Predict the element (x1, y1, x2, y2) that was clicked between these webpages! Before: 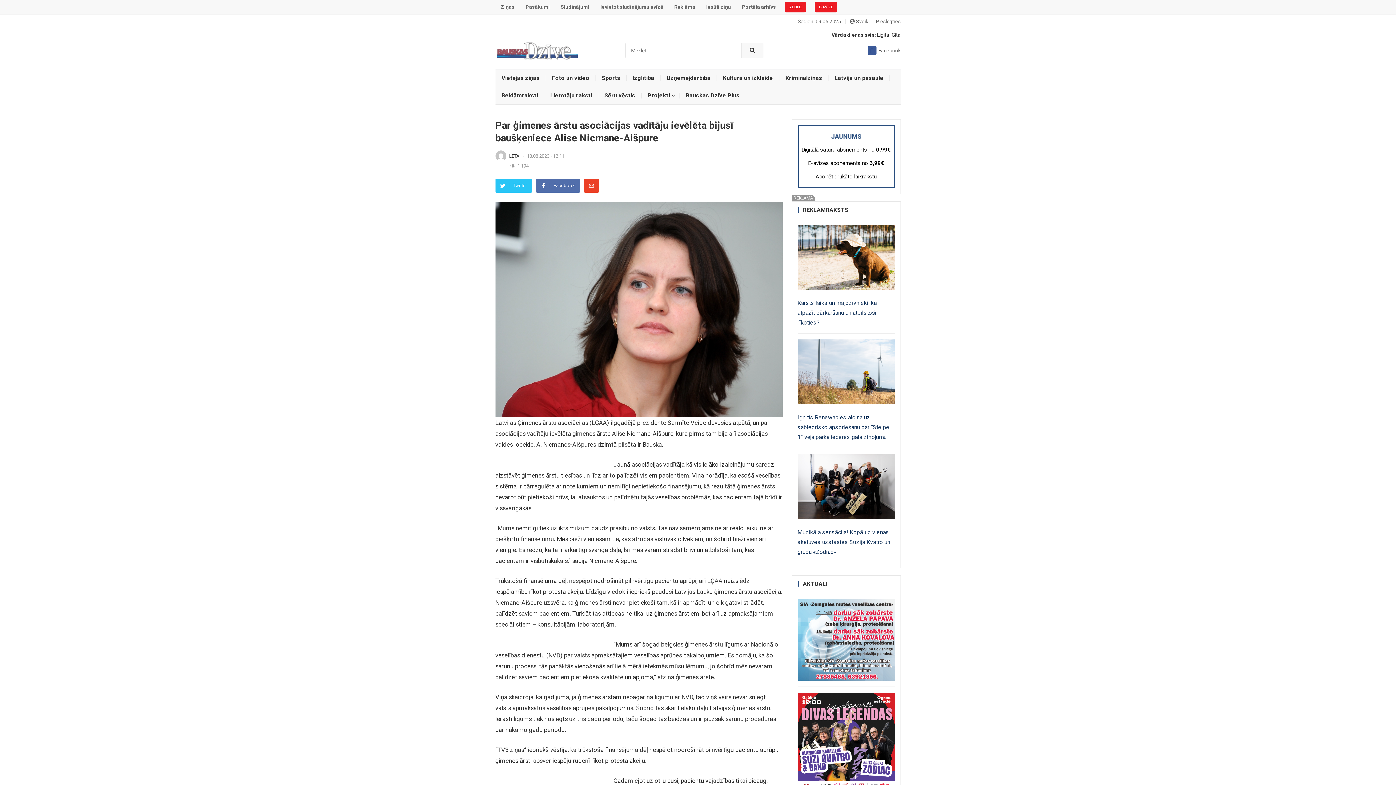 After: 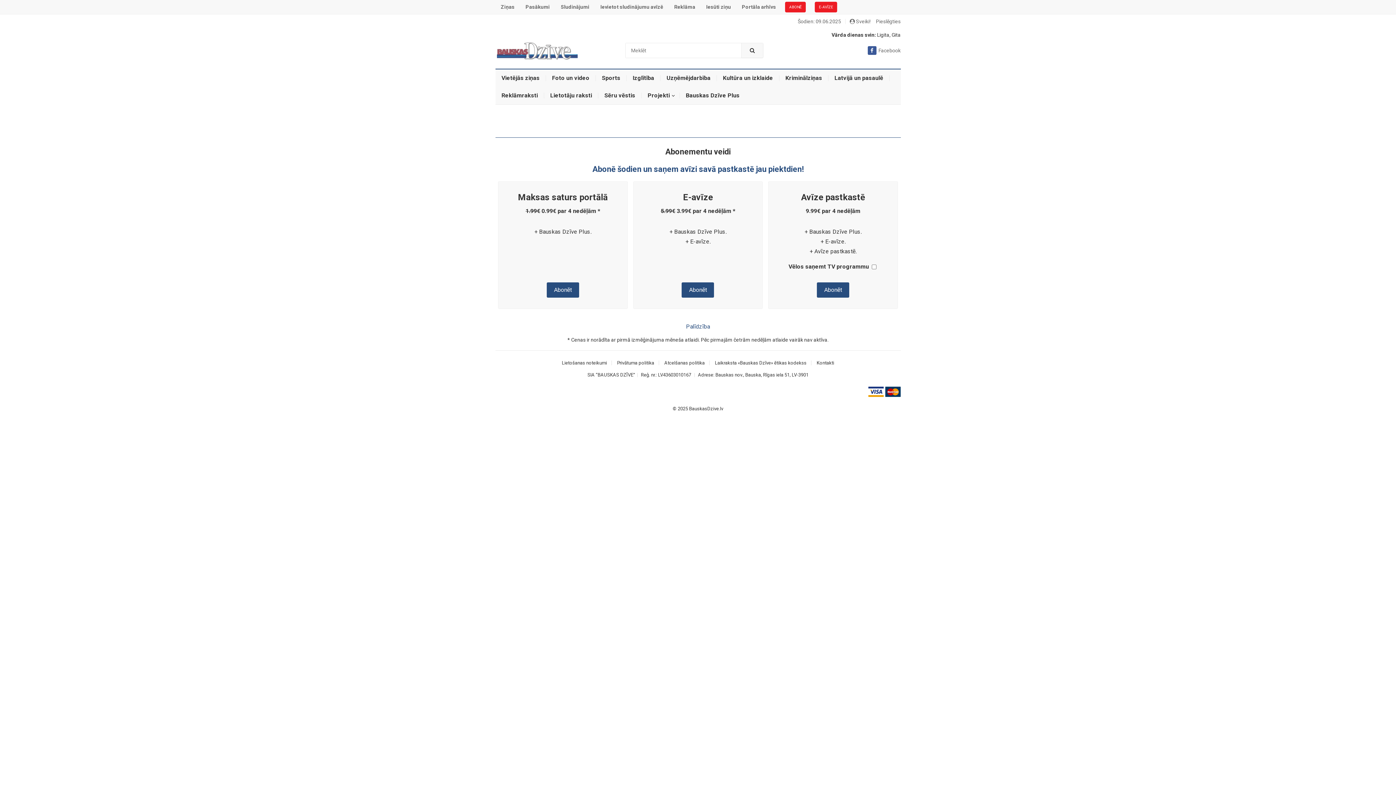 Action: label: ABONĒ bbox: (785, 1, 805, 12)